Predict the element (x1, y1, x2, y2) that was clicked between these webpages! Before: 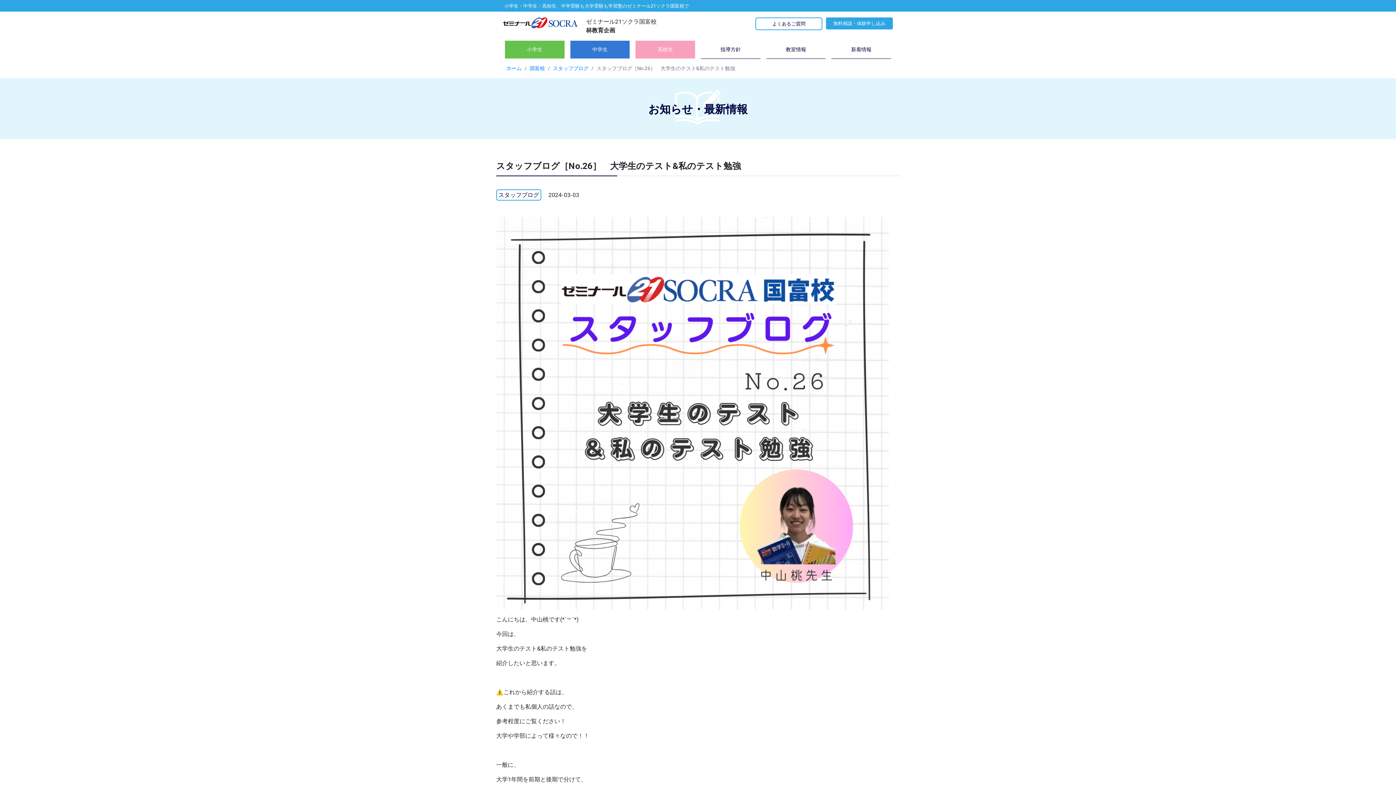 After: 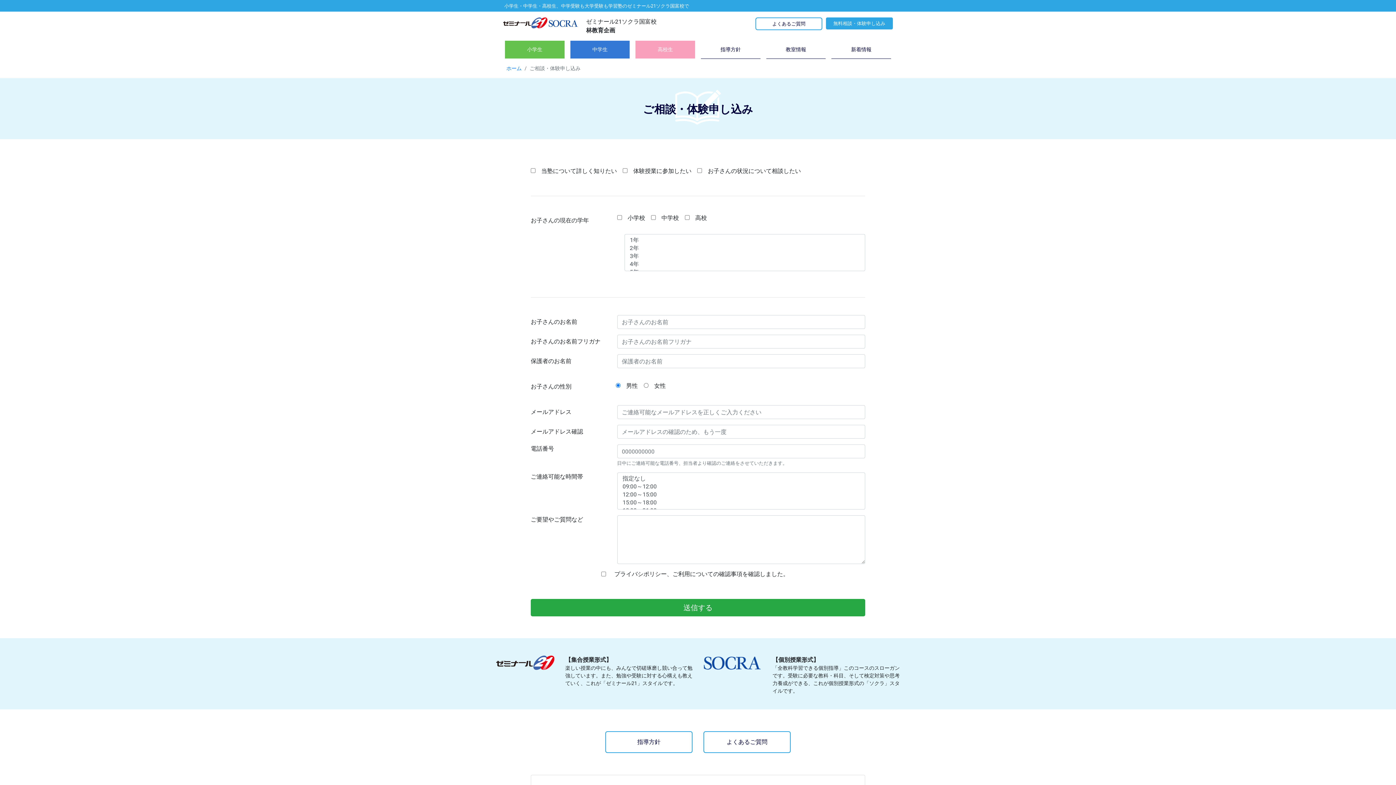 Action: label: 無料相談・体験申し込み bbox: (826, 17, 893, 29)